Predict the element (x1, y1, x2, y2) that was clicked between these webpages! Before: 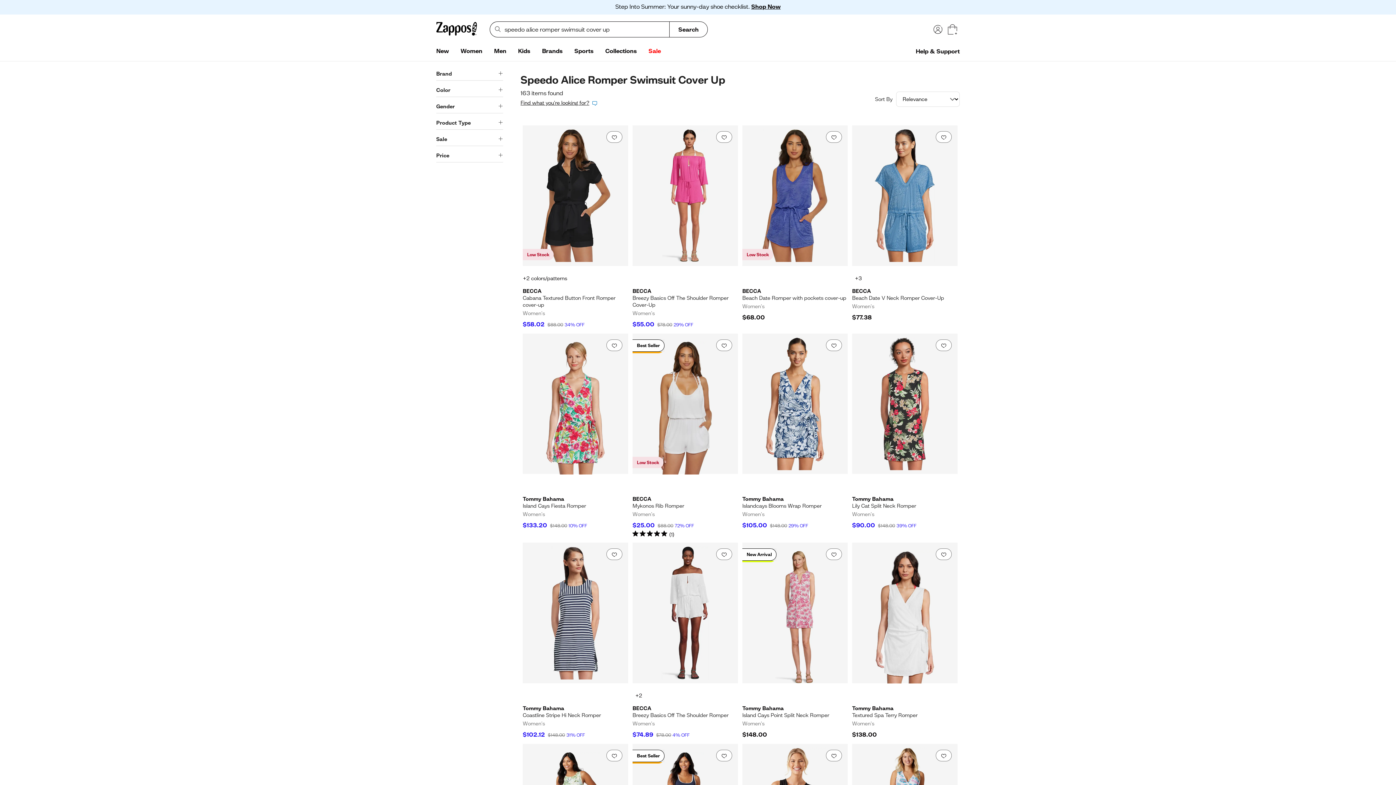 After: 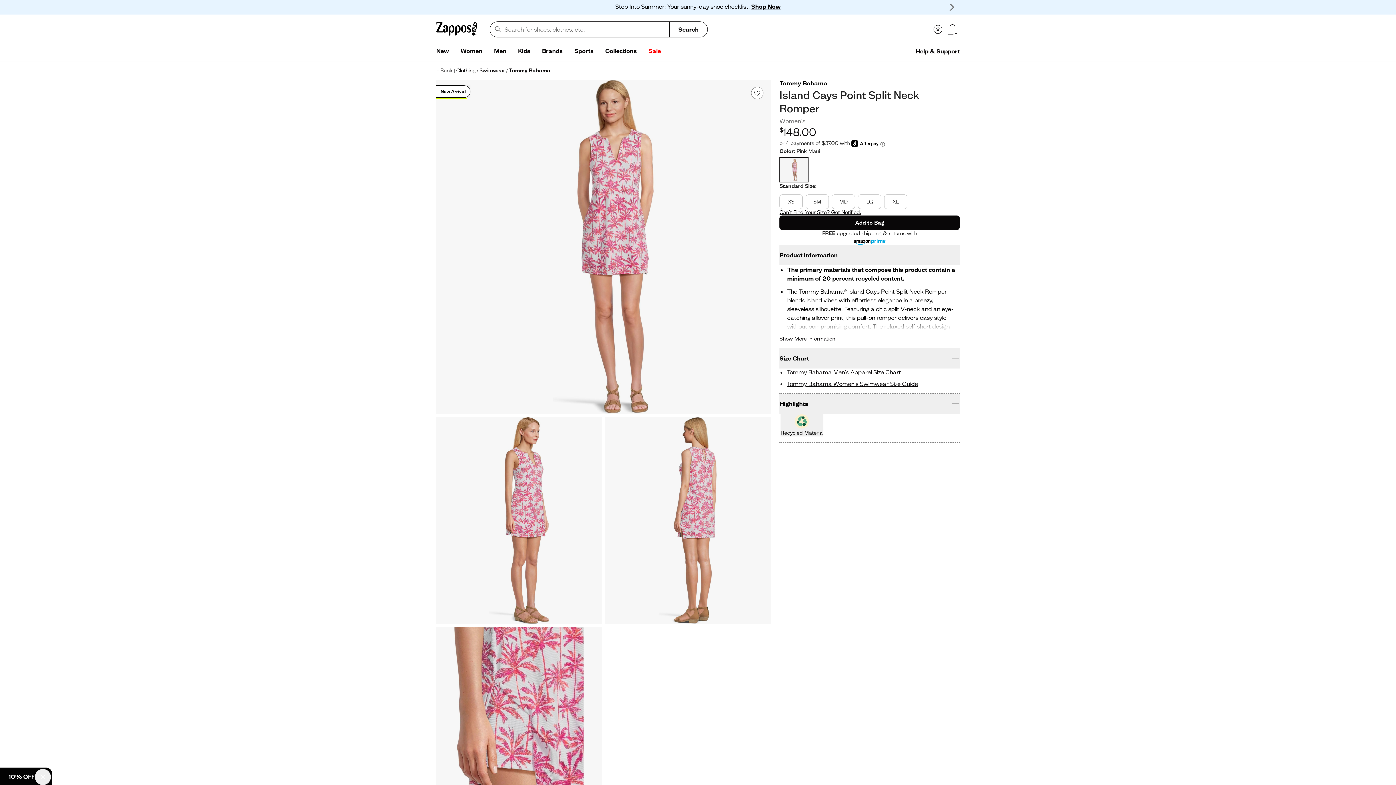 Action: label: . Tommy Bahama - Island Cays Point Split Neck Romper. Color Pink Maui. $148.00. bbox: (742, 543, 848, 739)